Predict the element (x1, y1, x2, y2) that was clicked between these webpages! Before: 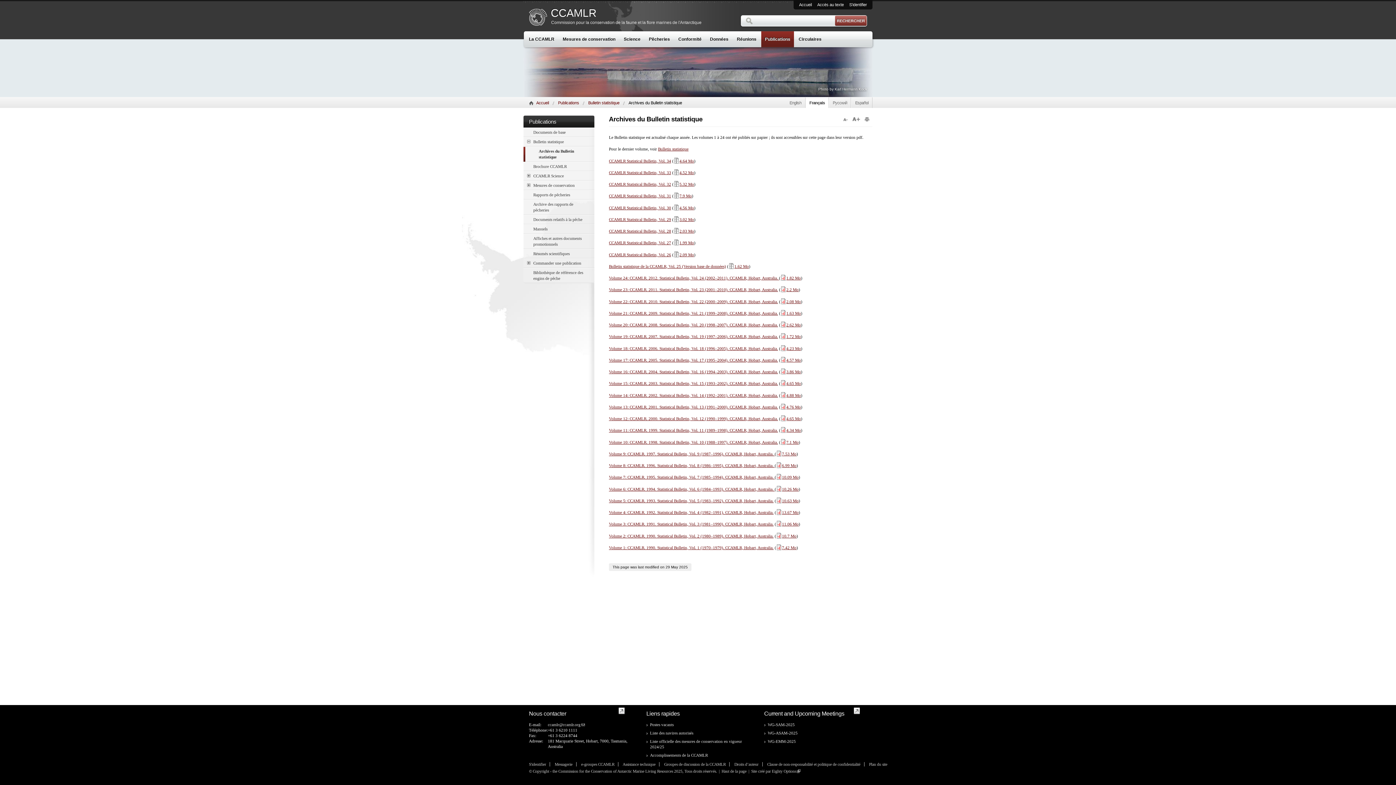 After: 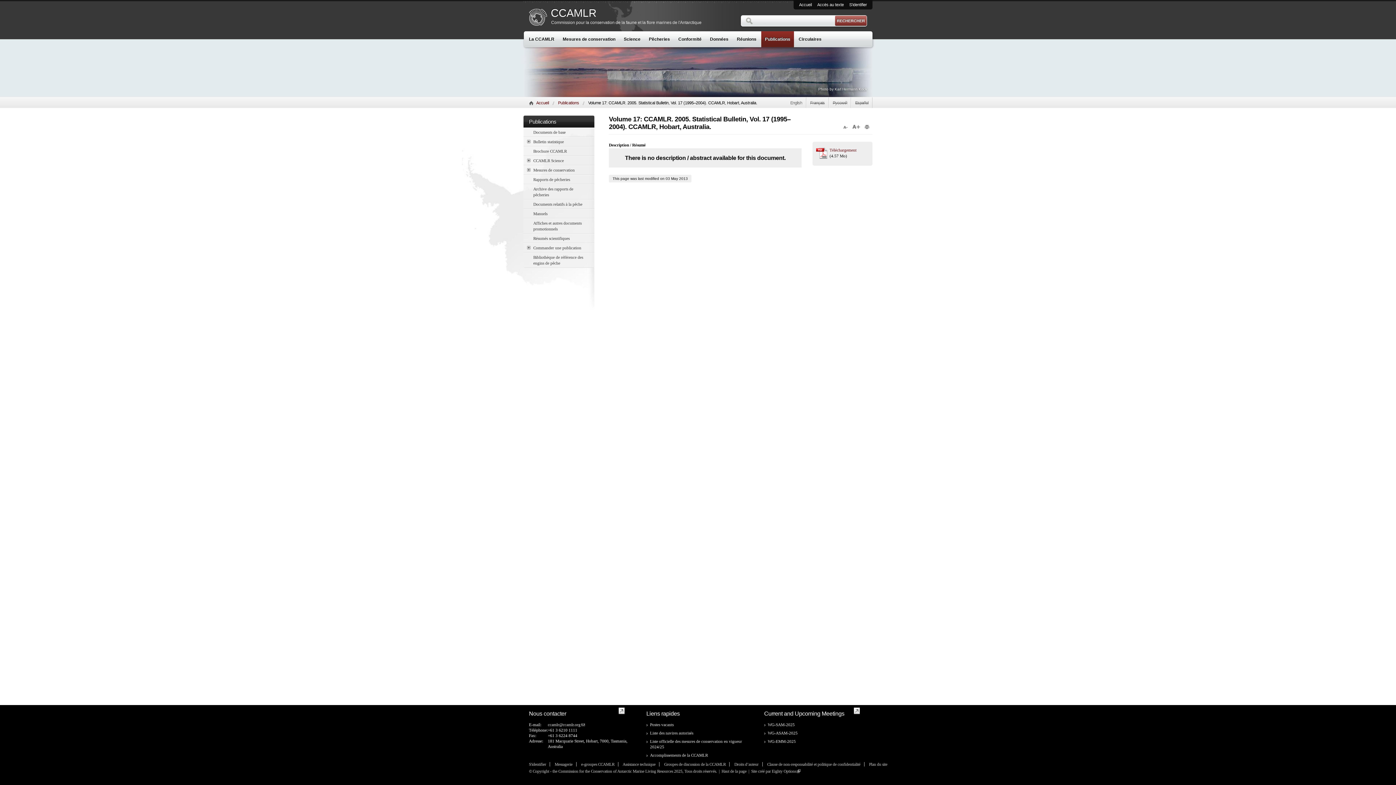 Action: label: Volume 17: CCAMLR. 2005. Statistical Bulletin, Vol. 17 (1995–2004). CCAMLR, Hobart, Australia. bbox: (609, 358, 778, 362)